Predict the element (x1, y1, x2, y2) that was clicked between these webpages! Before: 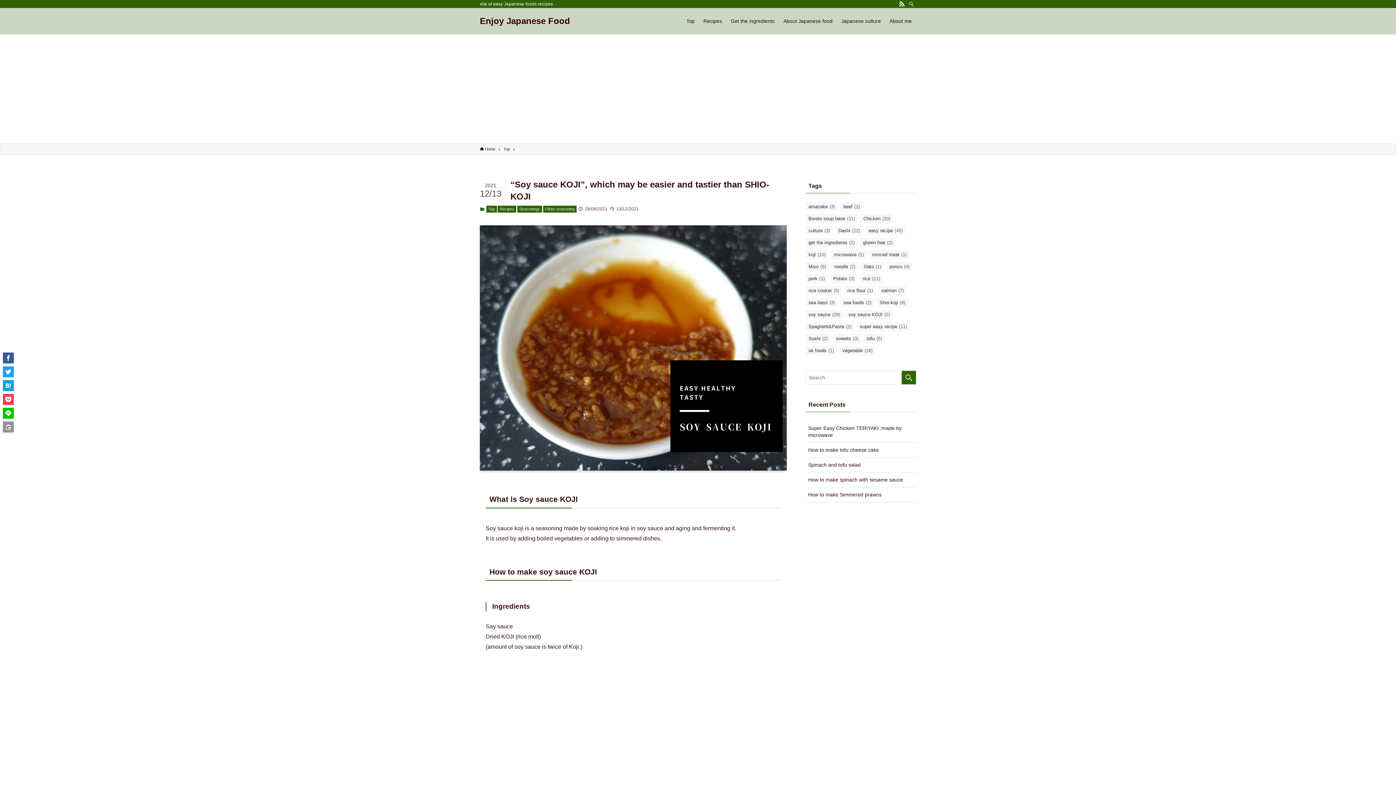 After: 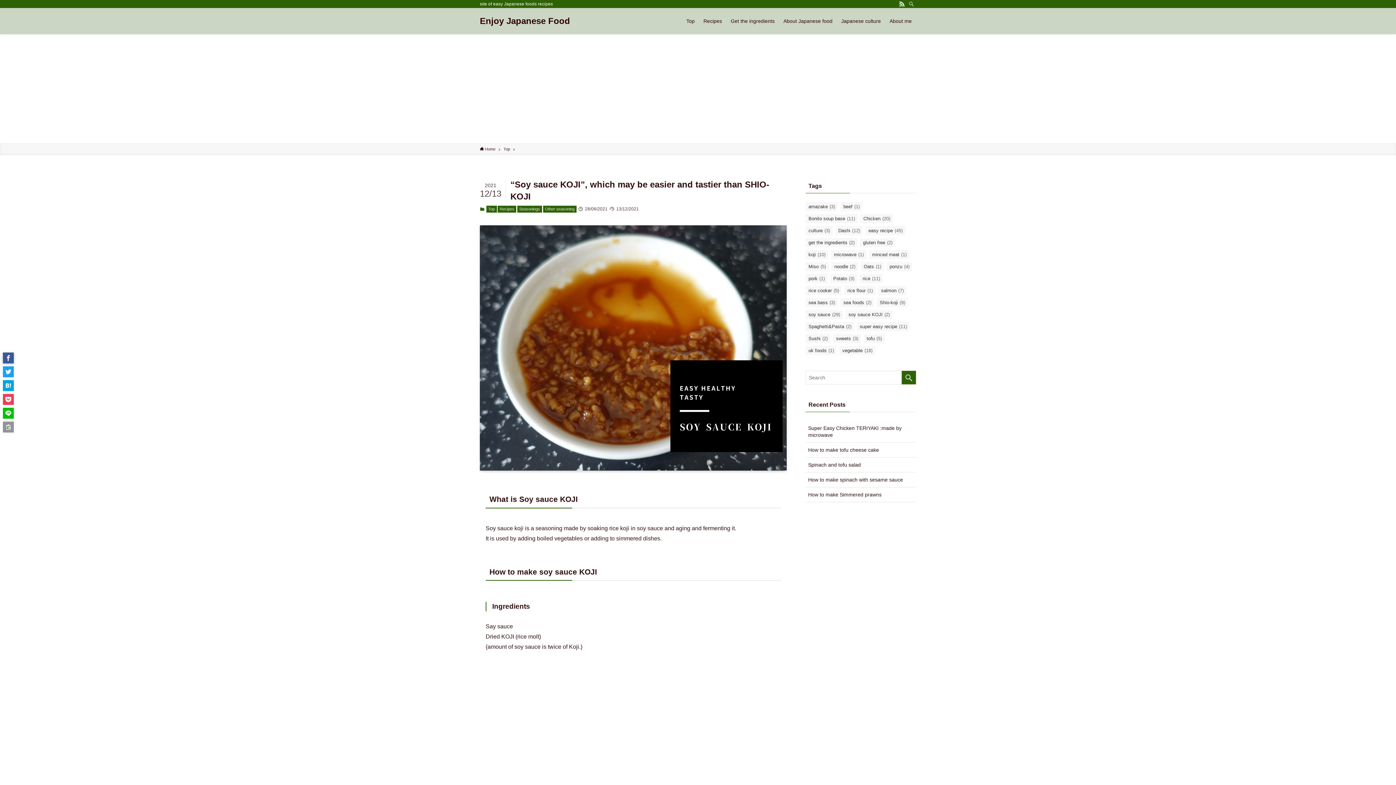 Action: bbox: (2, 352, 13, 363)